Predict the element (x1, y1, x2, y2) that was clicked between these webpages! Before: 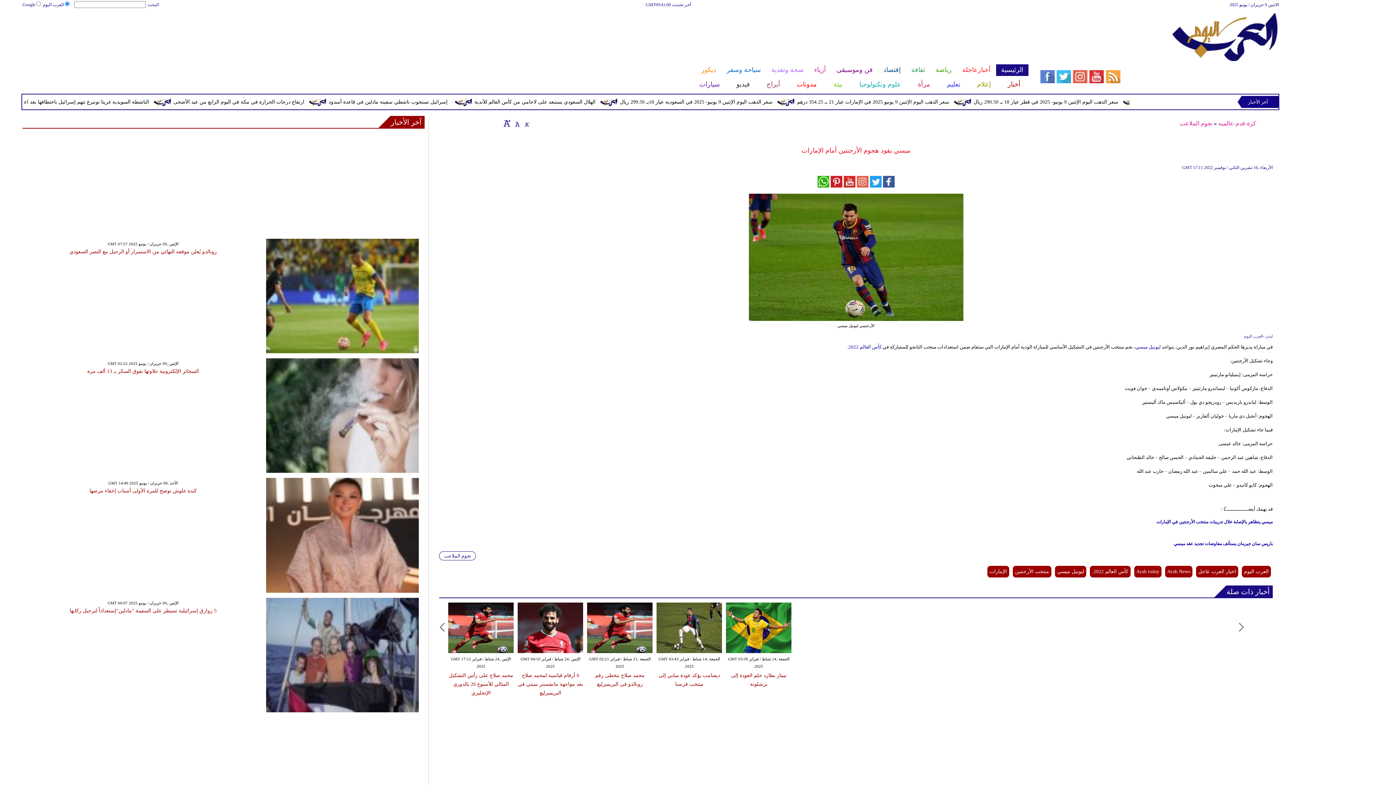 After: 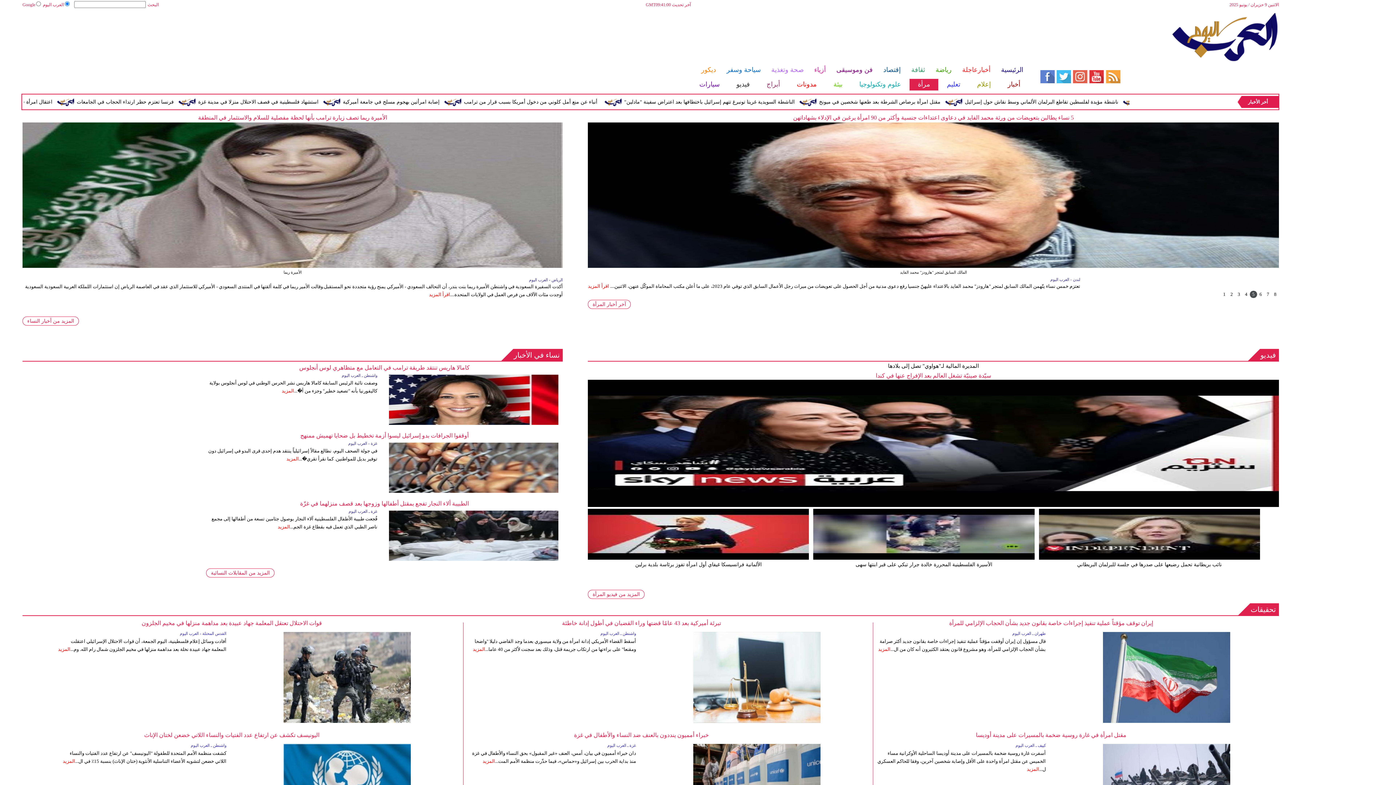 Action: label: مرأة bbox: (909, 78, 938, 90)